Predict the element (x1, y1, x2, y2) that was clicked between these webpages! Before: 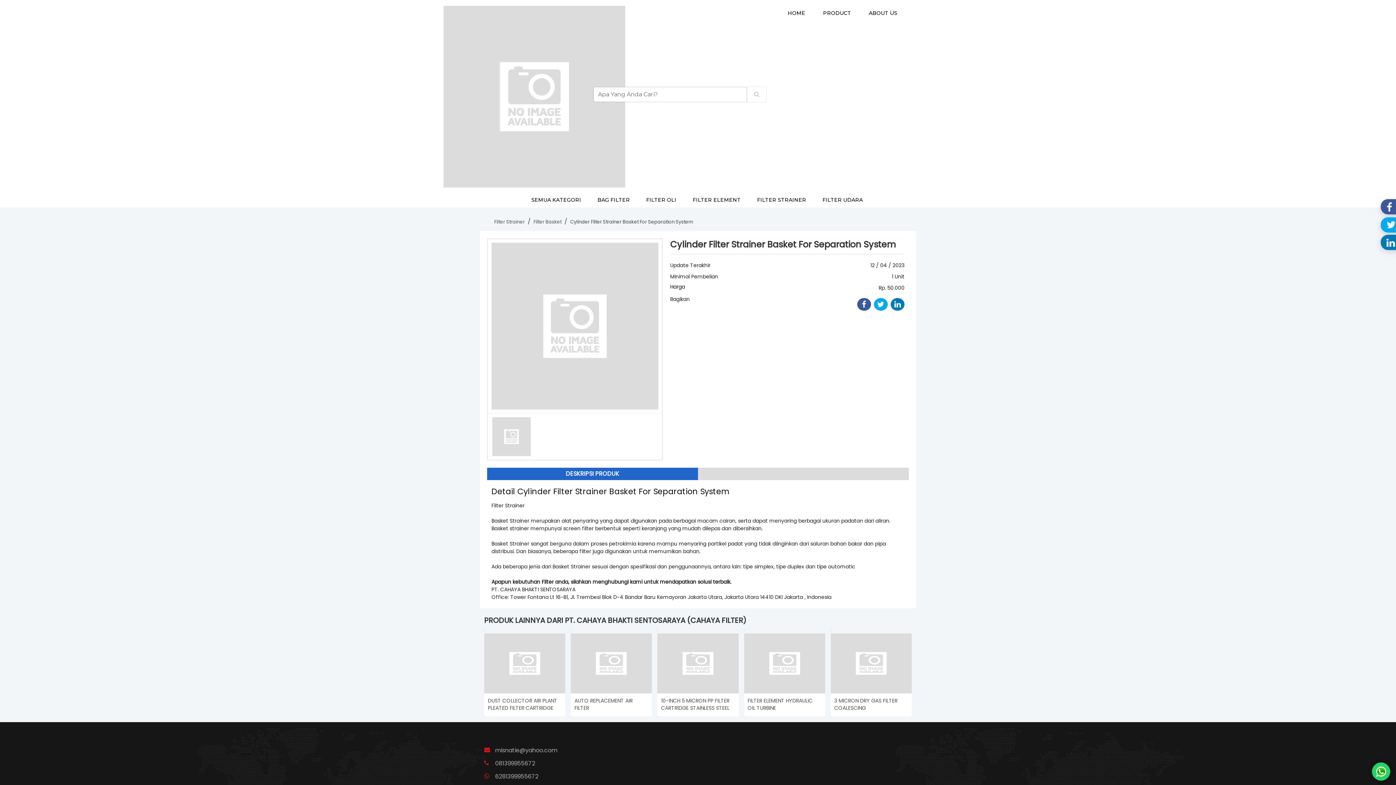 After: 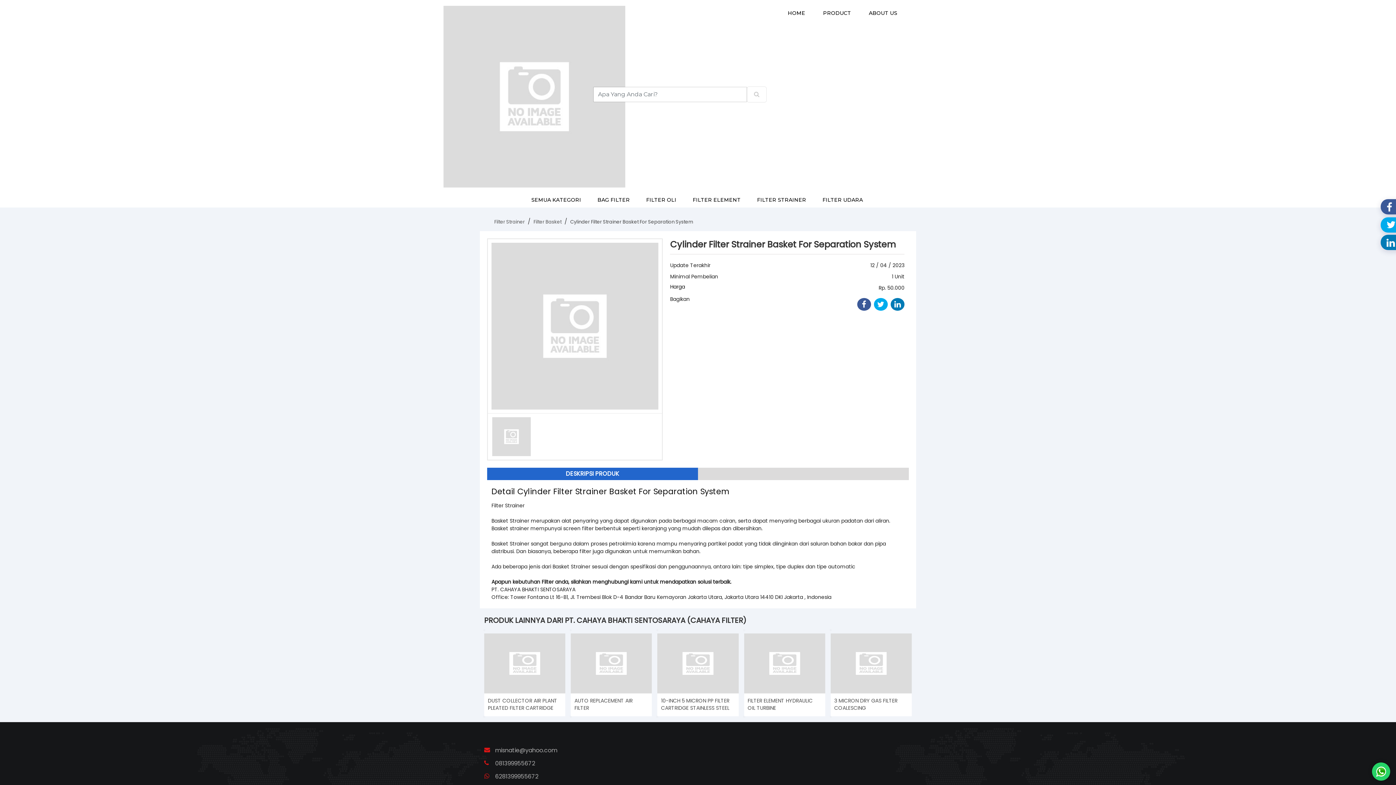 Action: label: DUST COLLECTOR AIR PLANT PLEATED FILTER CARTRIDGE bbox: (484, 633, 565, 716)